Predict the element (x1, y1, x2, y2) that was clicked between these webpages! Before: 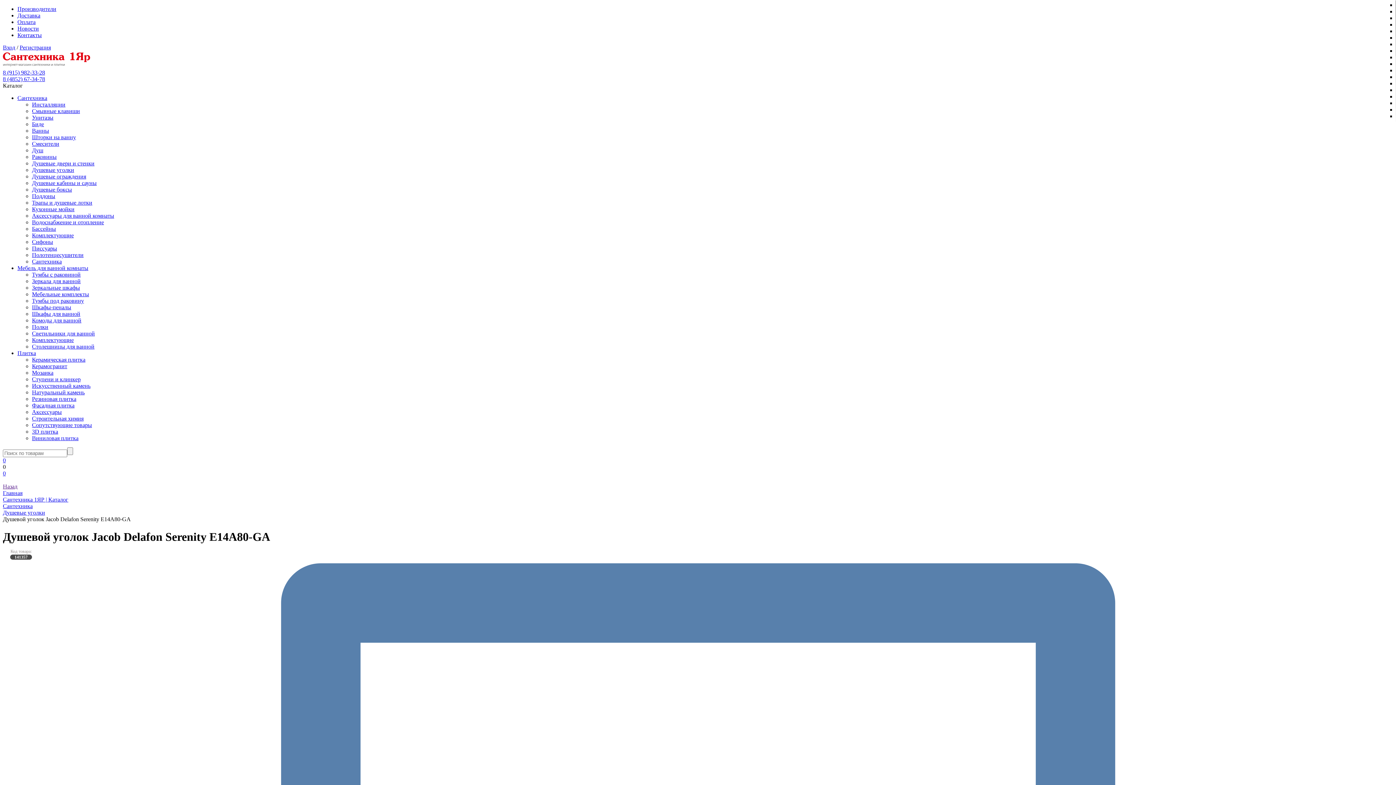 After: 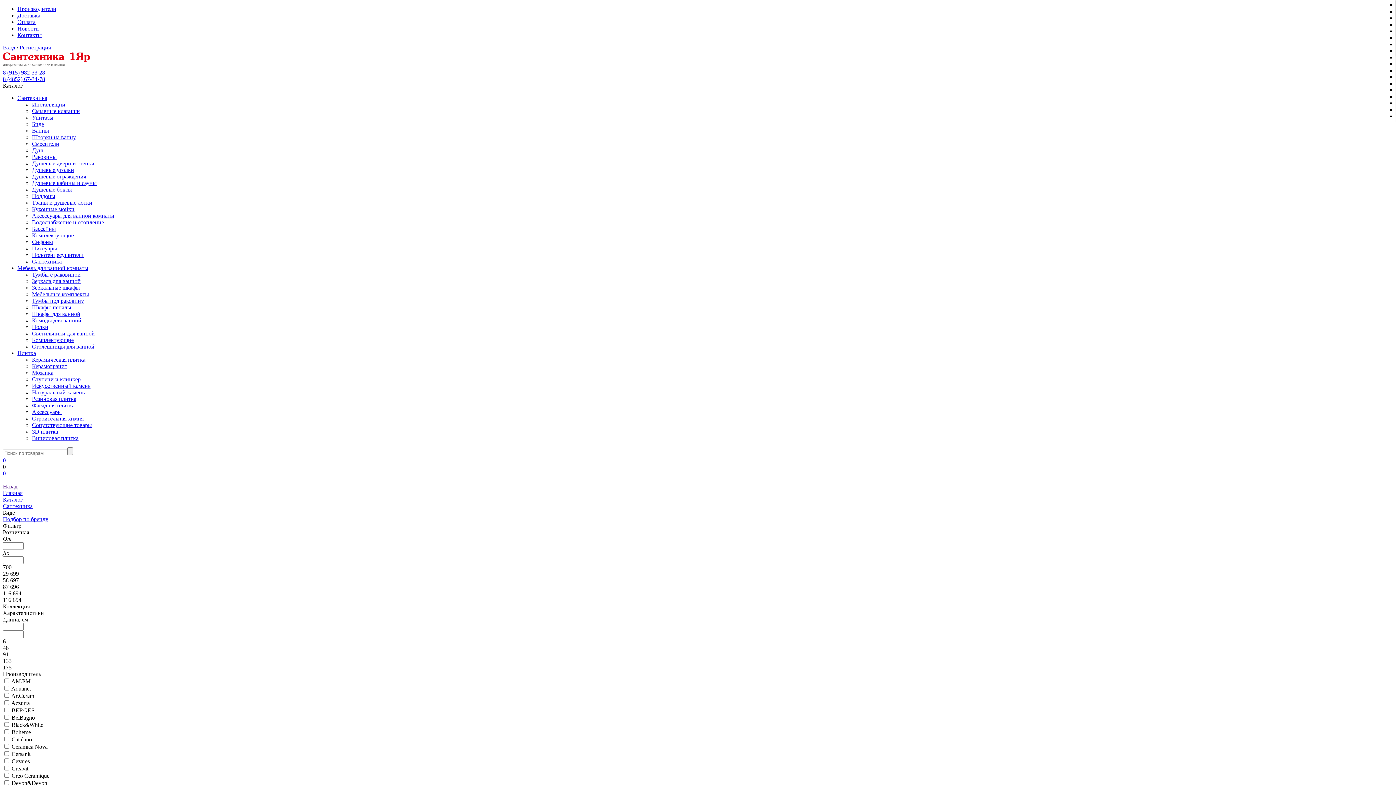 Action: bbox: (32, 121, 44, 127) label: Биде